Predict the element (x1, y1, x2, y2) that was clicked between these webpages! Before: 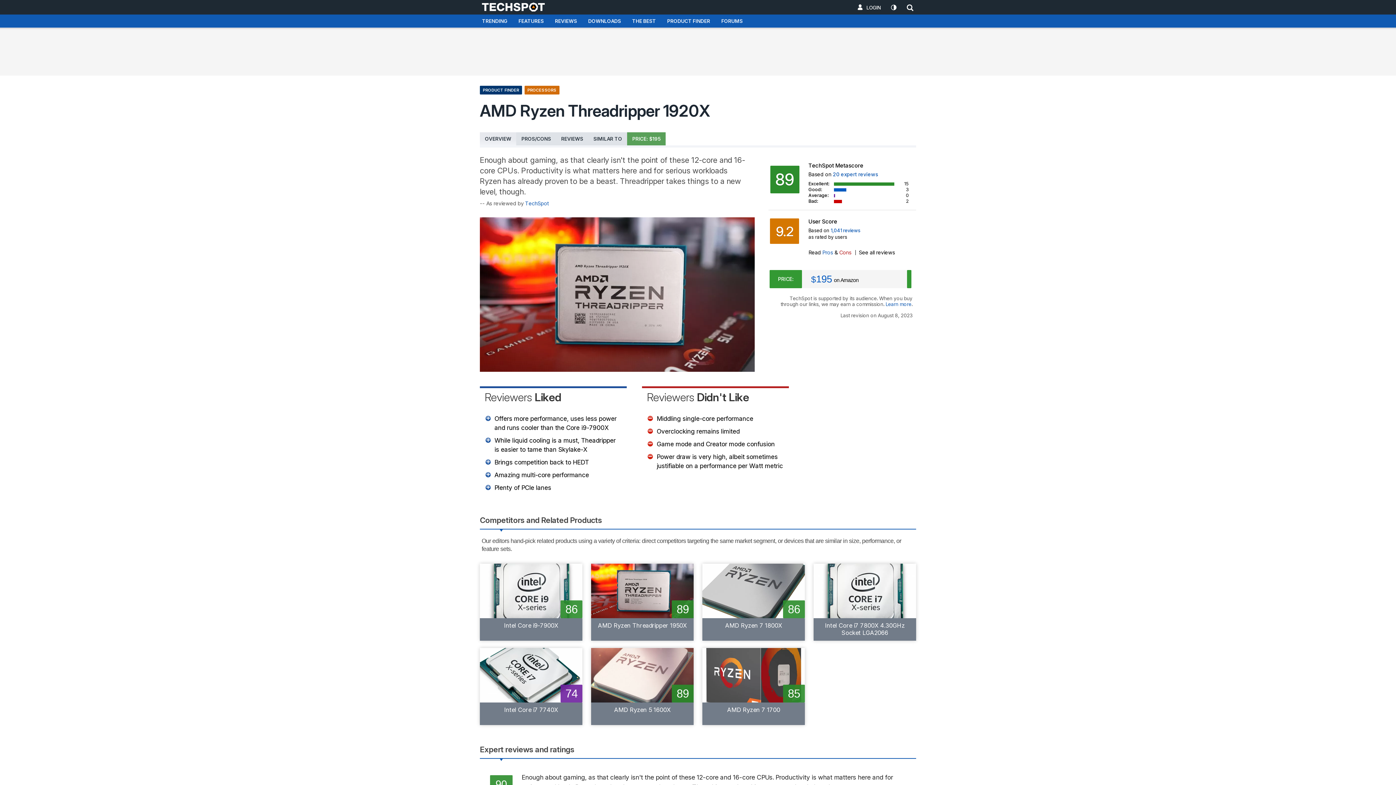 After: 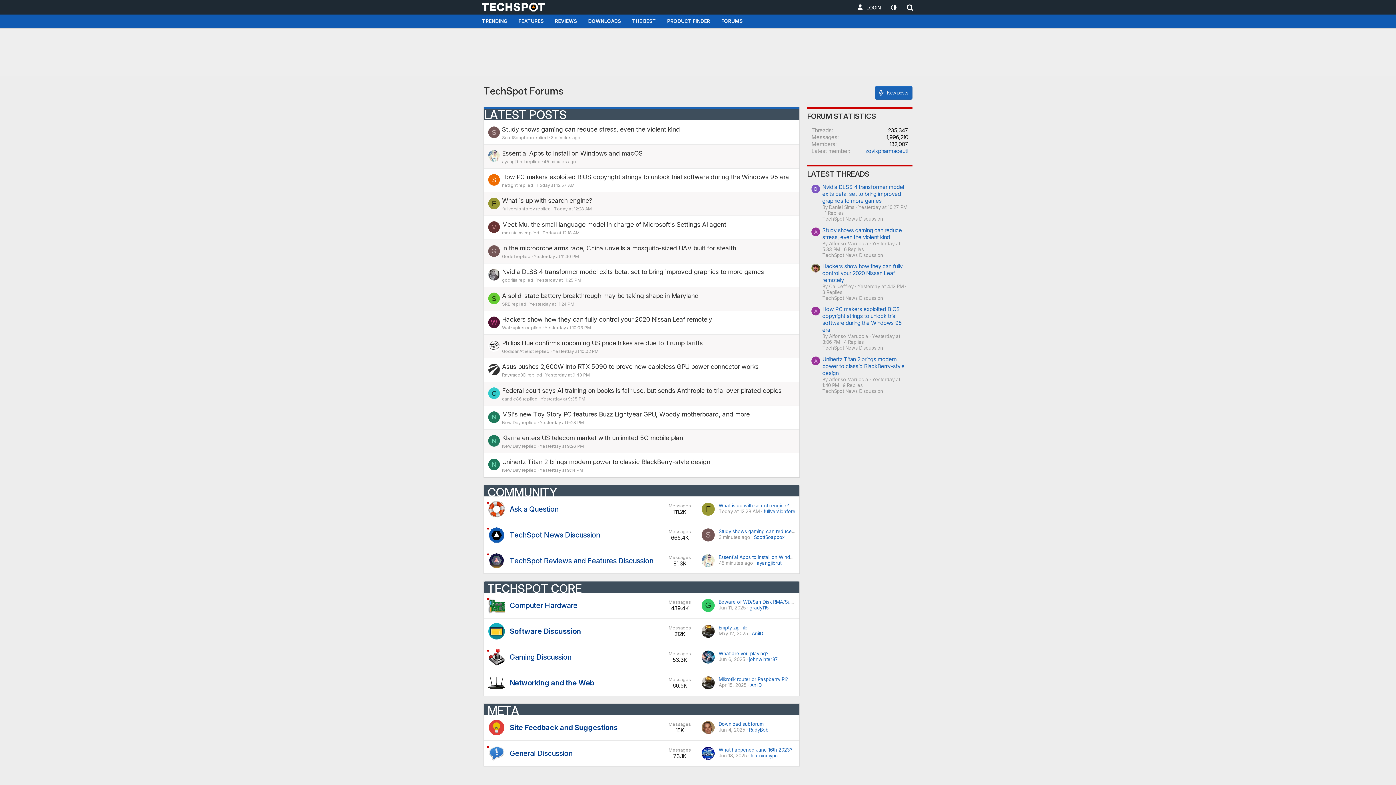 Action: label: FORUMS bbox: (715, 14, 748, 28)